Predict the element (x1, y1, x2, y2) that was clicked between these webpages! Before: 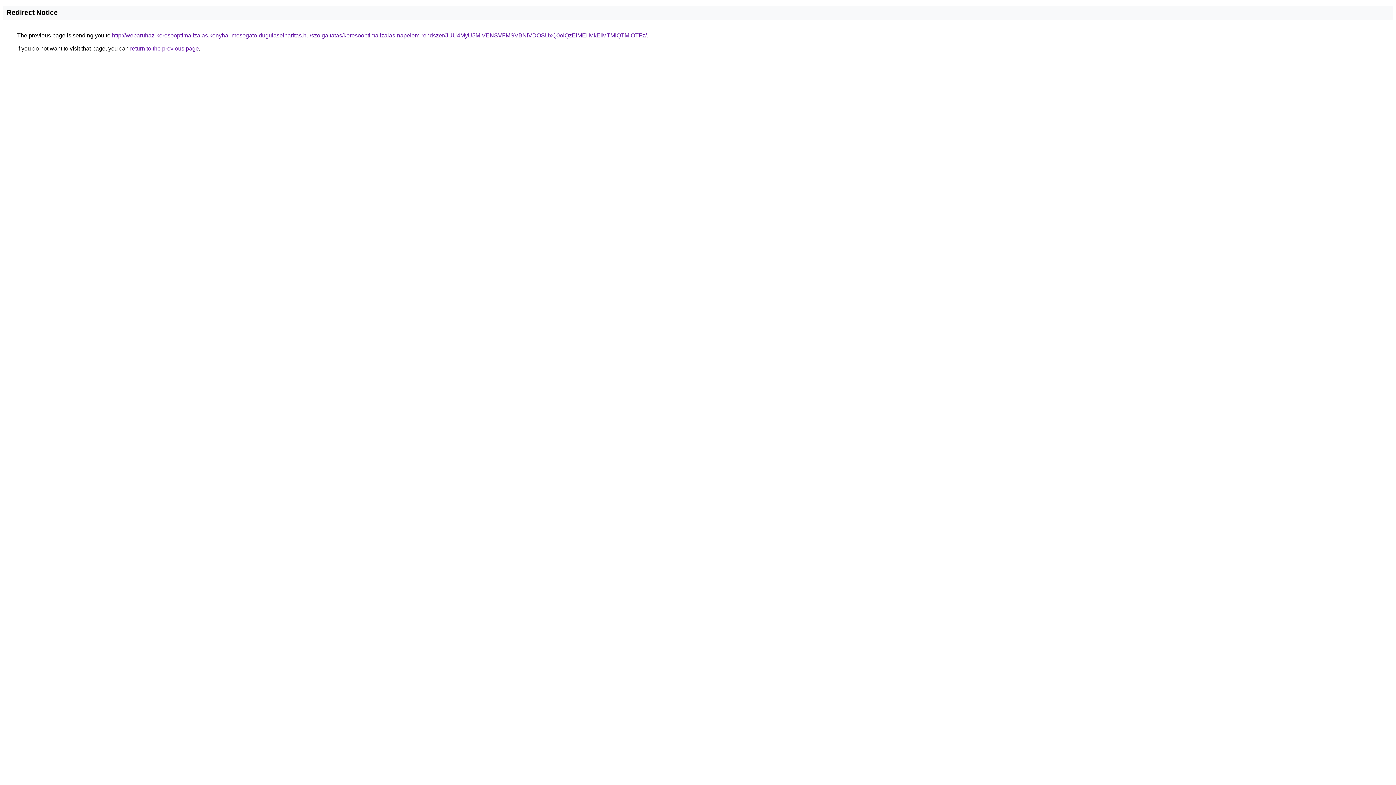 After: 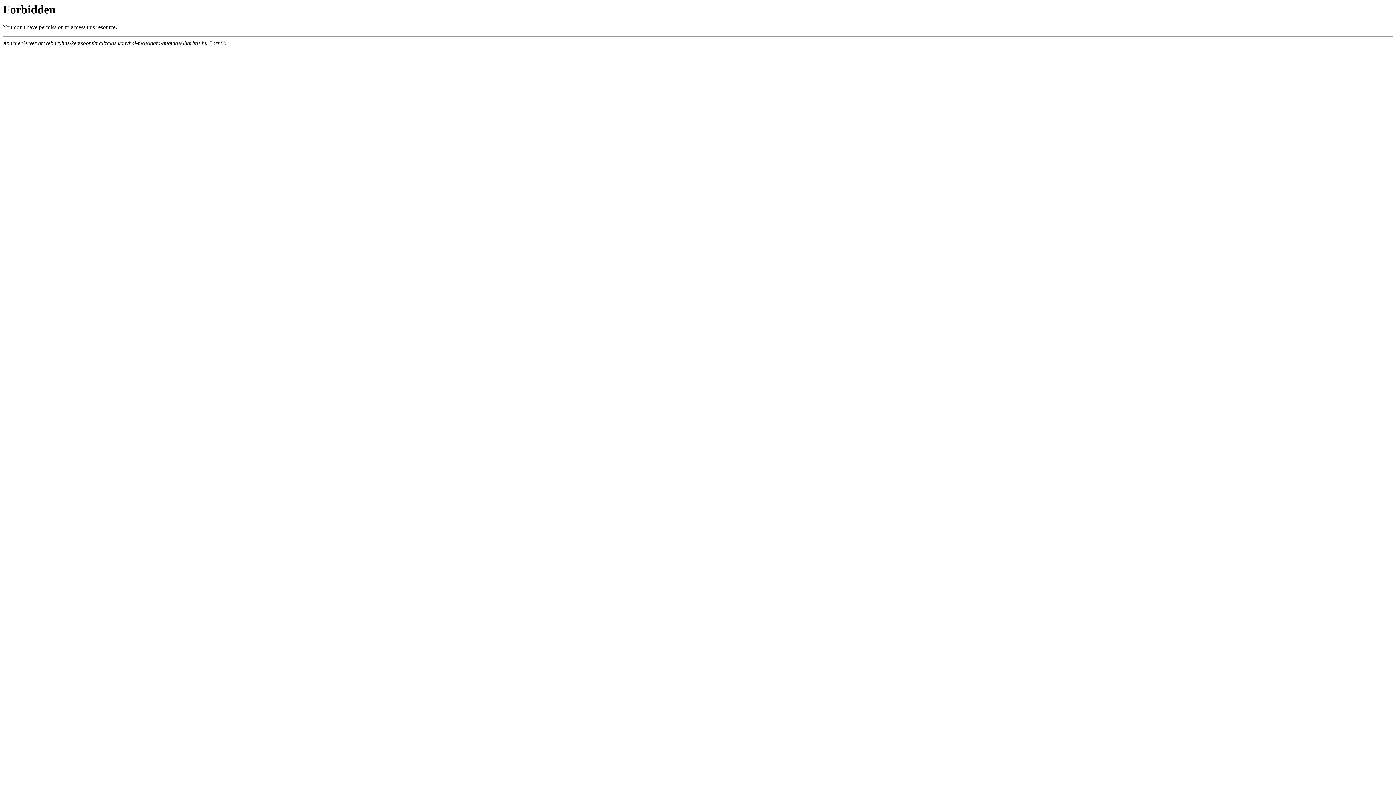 Action: label: http://webaruhaz-keresooptimalizalas.konyhai-mosogato-dugulaselharitas.hu/szolgaltatas/keresooptimalizalas-napelem-rendszer/JUU4MyU5MiVENSVFMSVBNiVDOSUxQ0olQzElMEIlMkElMTMlQTMlOTFz/ bbox: (112, 32, 646, 38)